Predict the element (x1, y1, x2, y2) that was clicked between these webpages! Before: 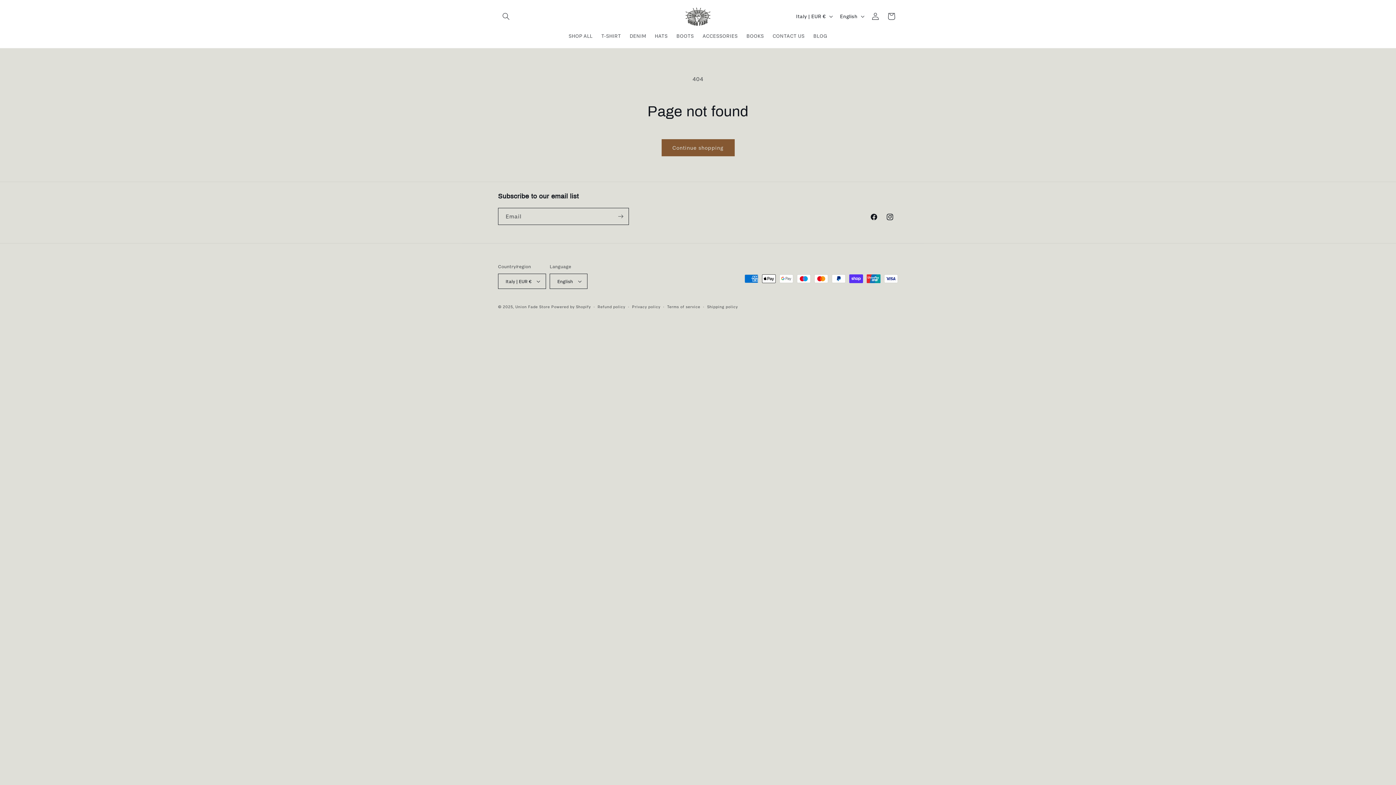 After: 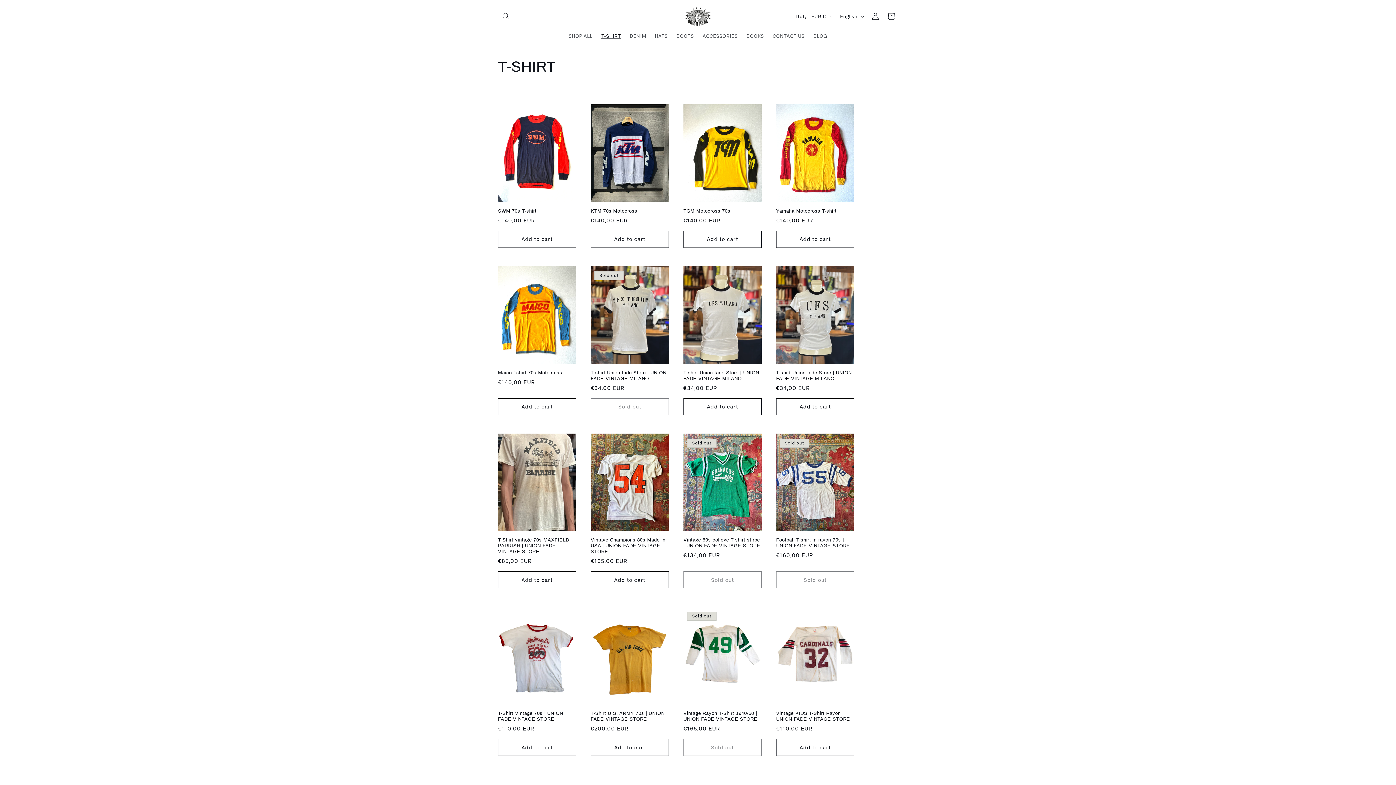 Action: label: T-SHIRT bbox: (597, 28, 625, 43)